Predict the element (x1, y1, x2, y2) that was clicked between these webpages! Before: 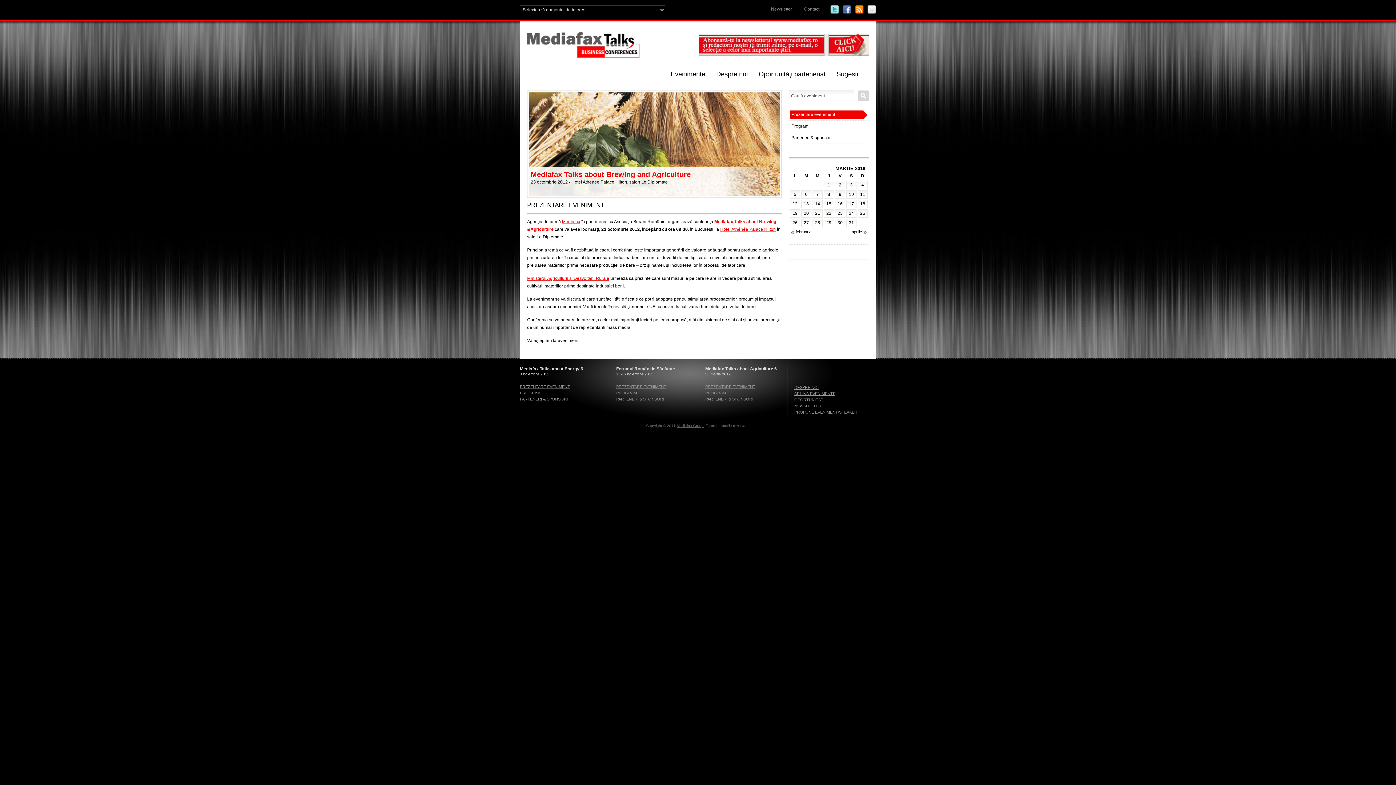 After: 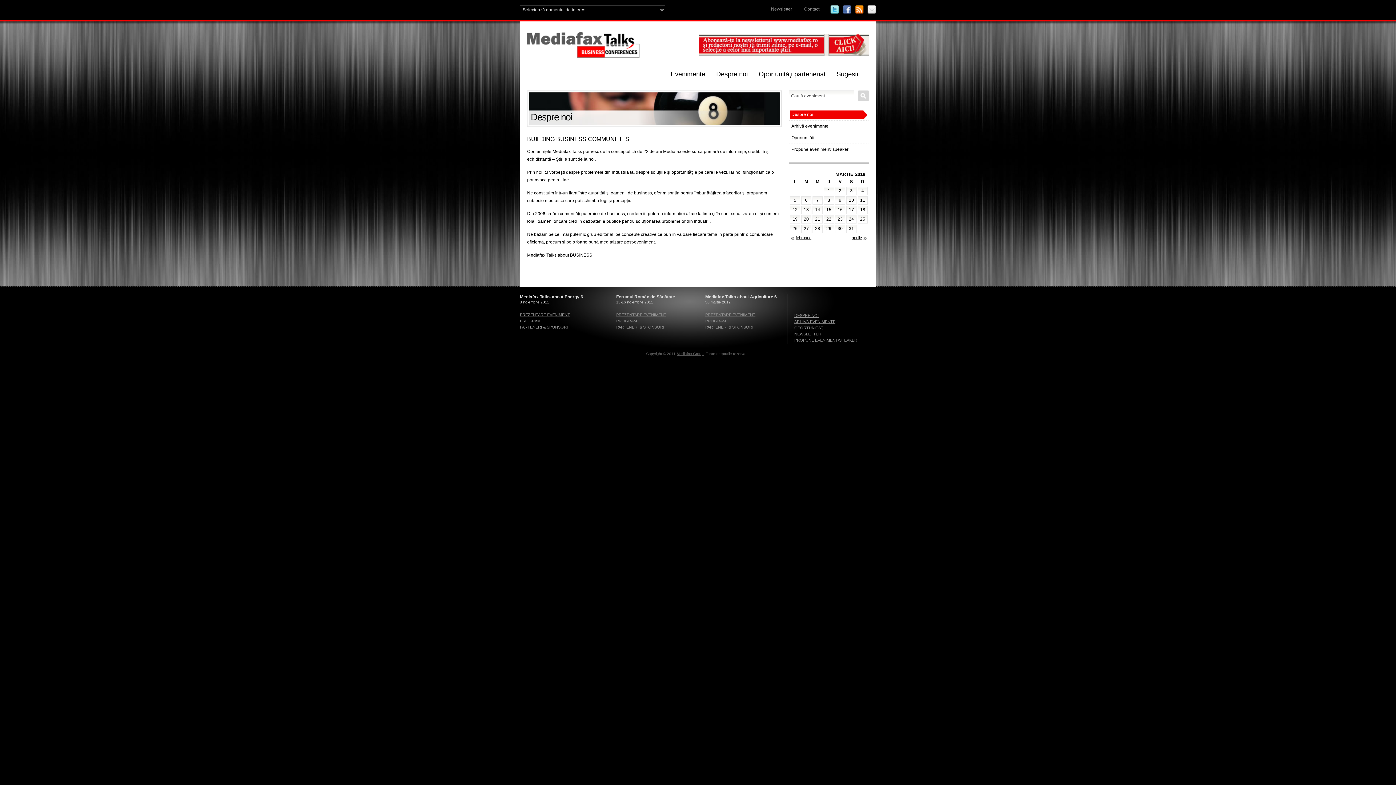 Action: bbox: (710, 65, 753, 83) label: Despre noi